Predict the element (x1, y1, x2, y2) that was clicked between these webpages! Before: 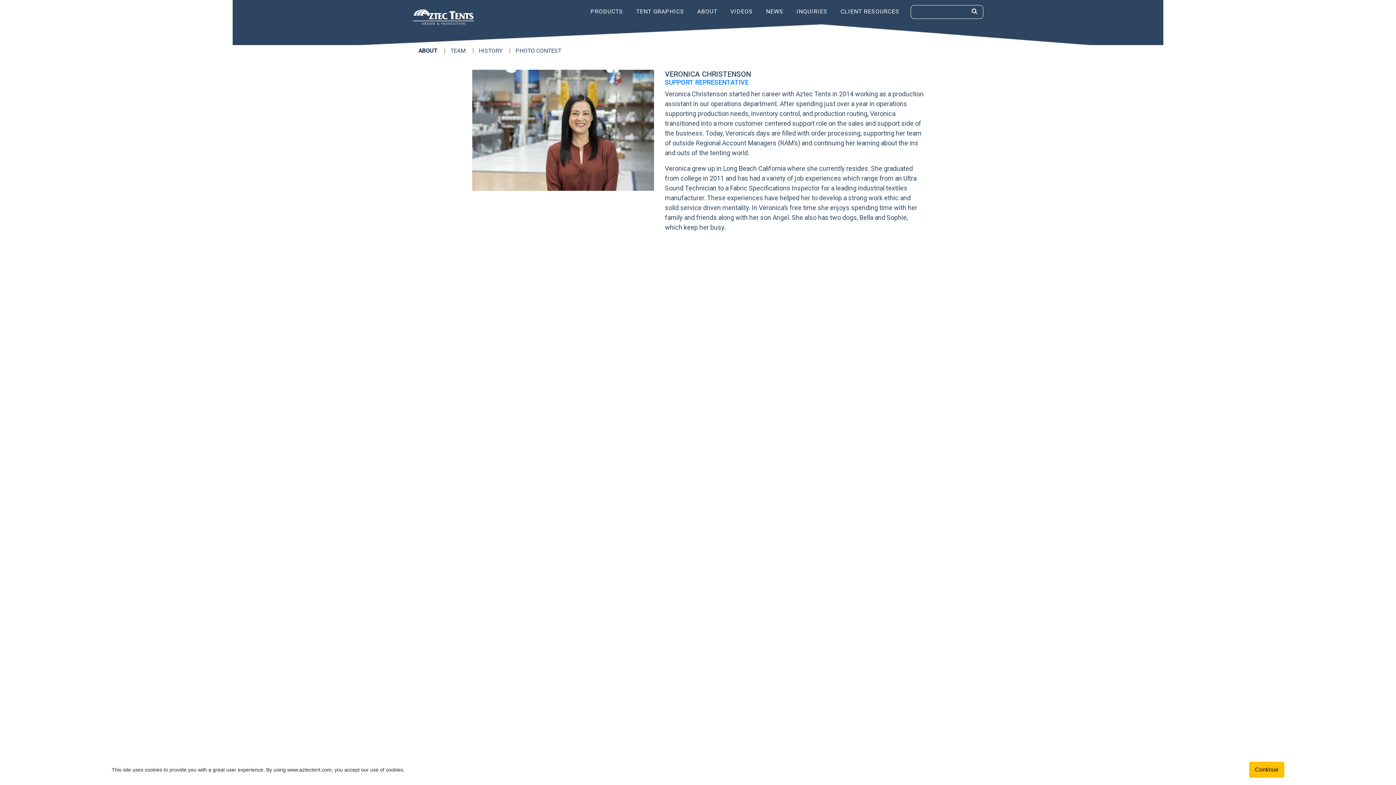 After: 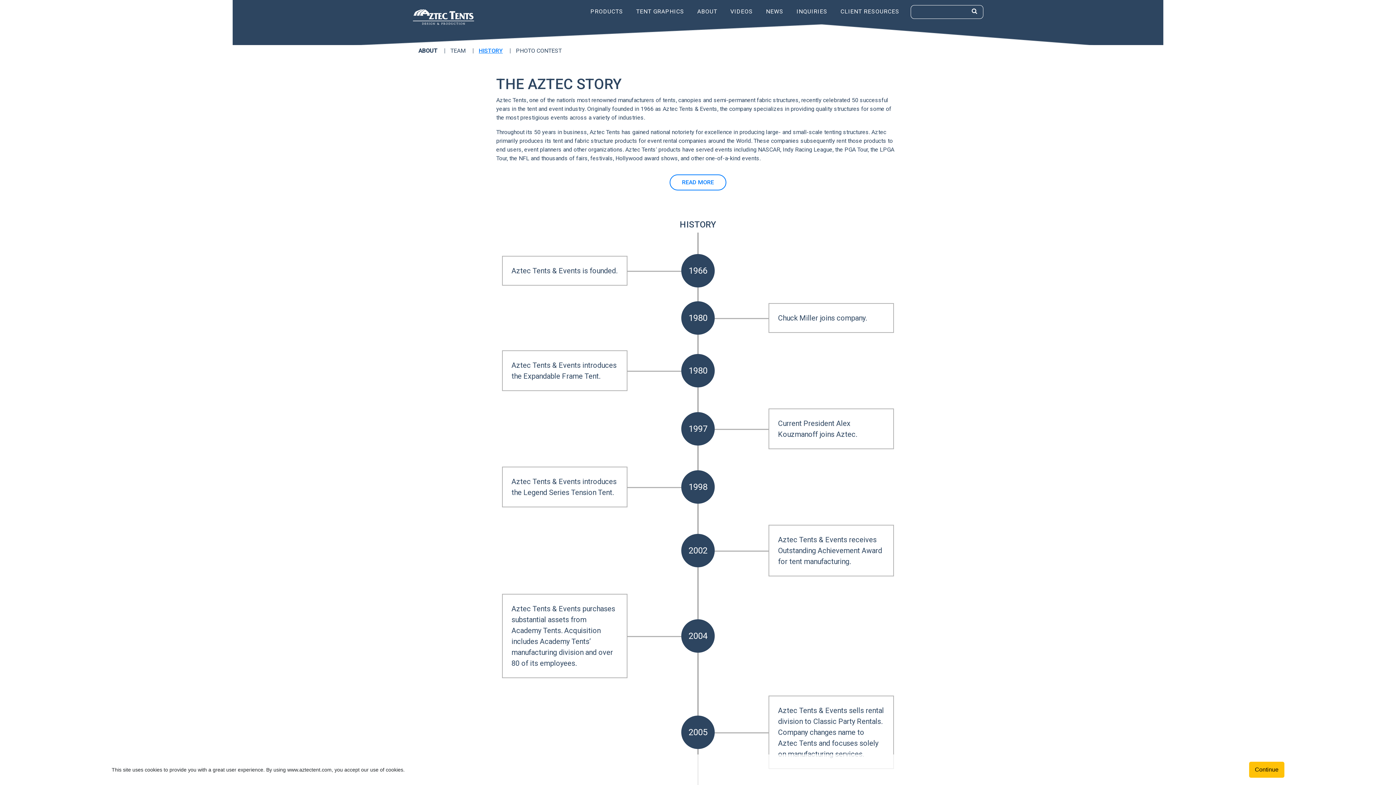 Action: label: HISTORY bbox: (473, 40, 508, 61)